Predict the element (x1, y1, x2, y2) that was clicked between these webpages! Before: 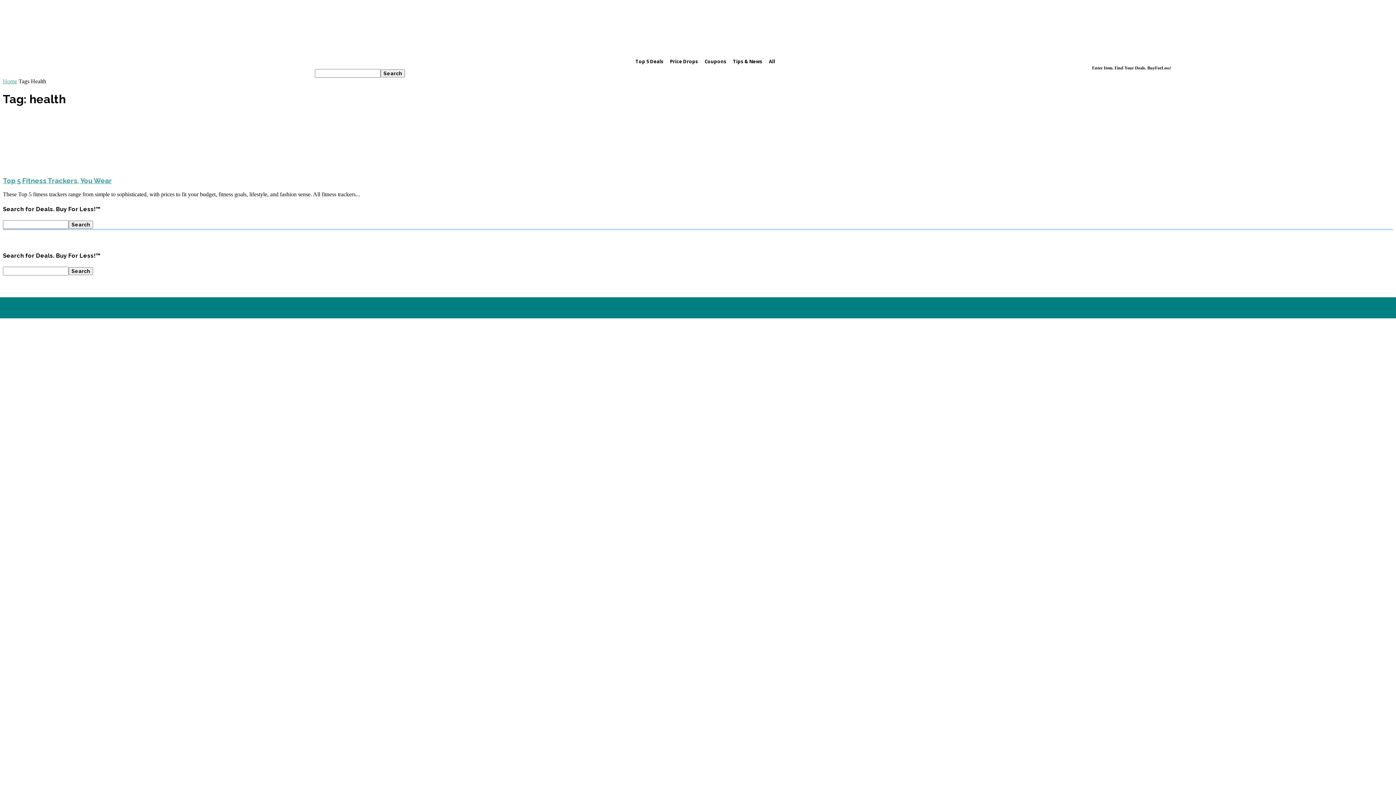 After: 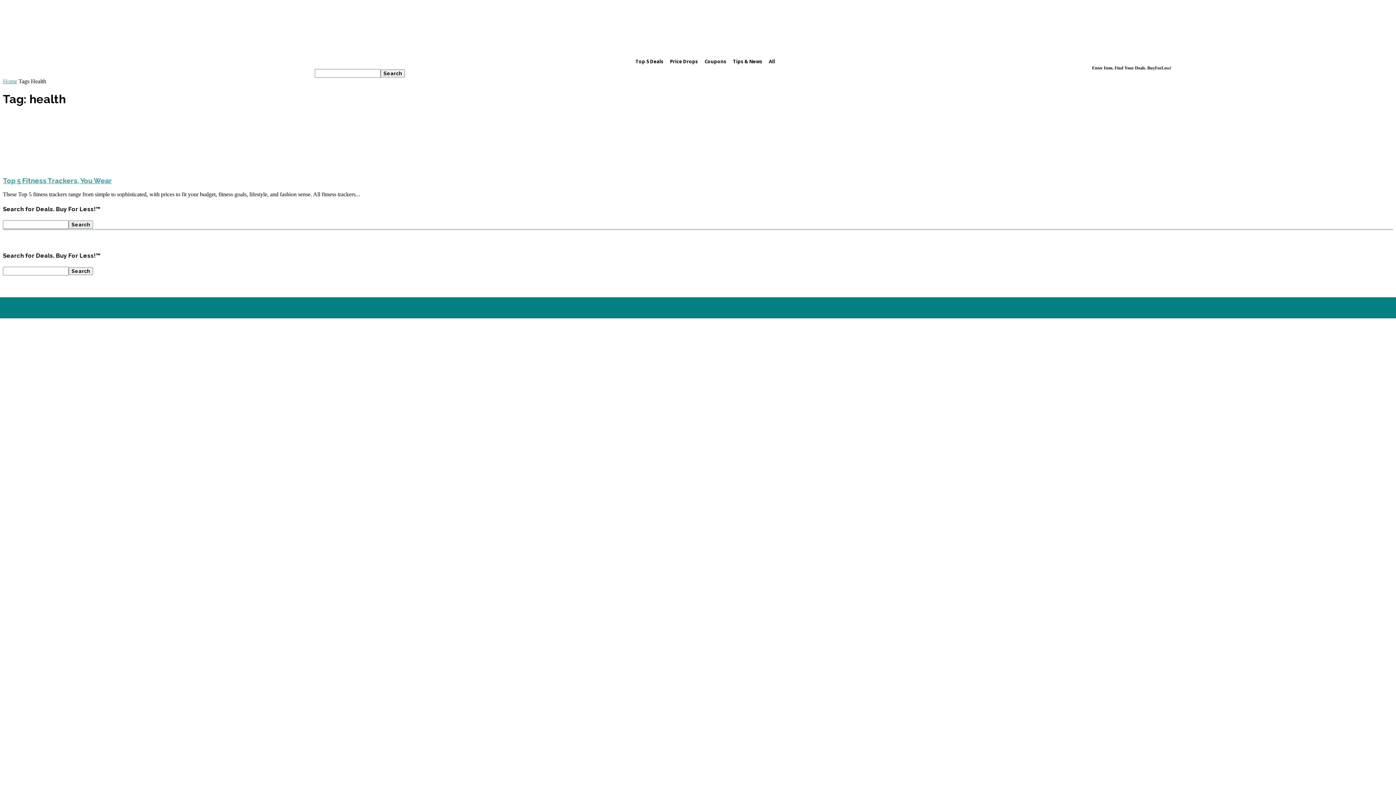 Action: bbox: (2, 163, 57, 169)